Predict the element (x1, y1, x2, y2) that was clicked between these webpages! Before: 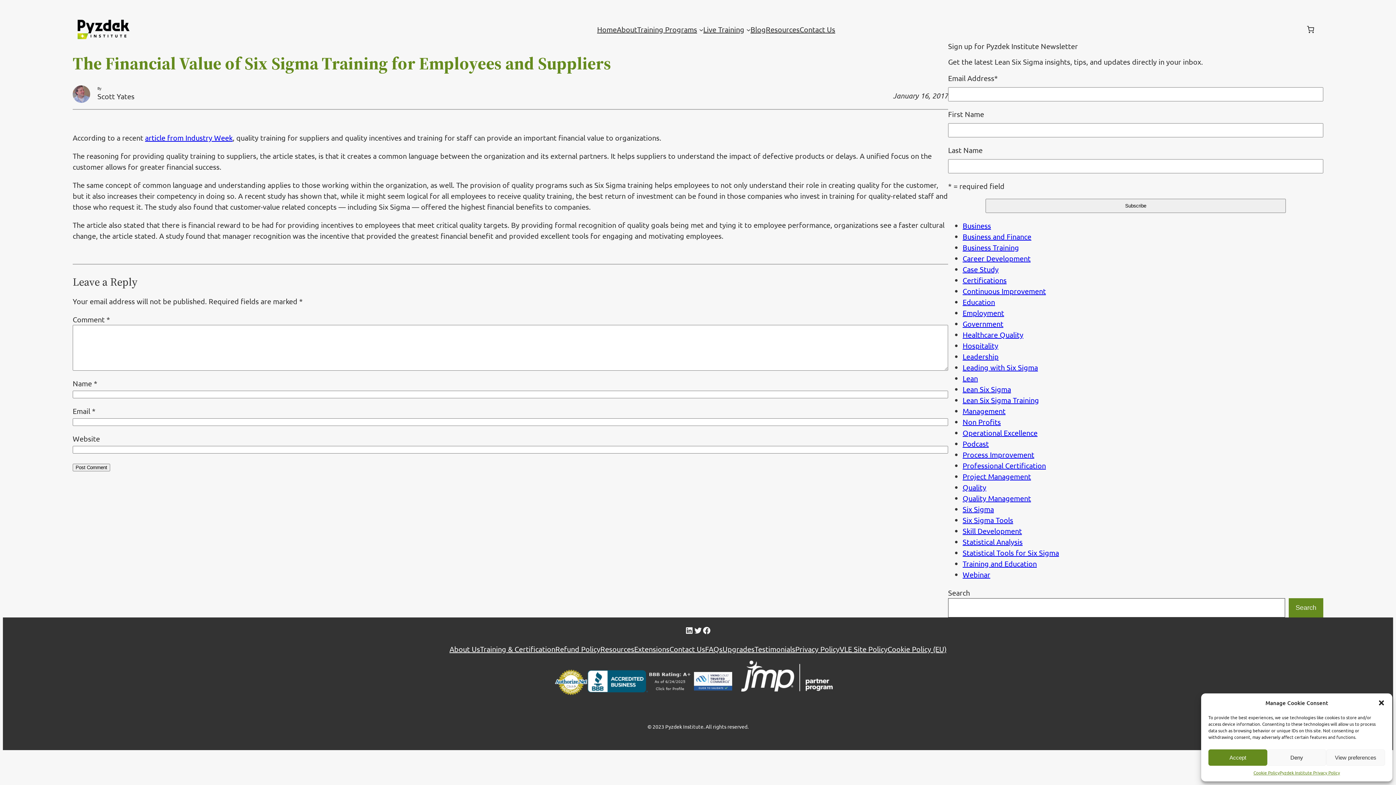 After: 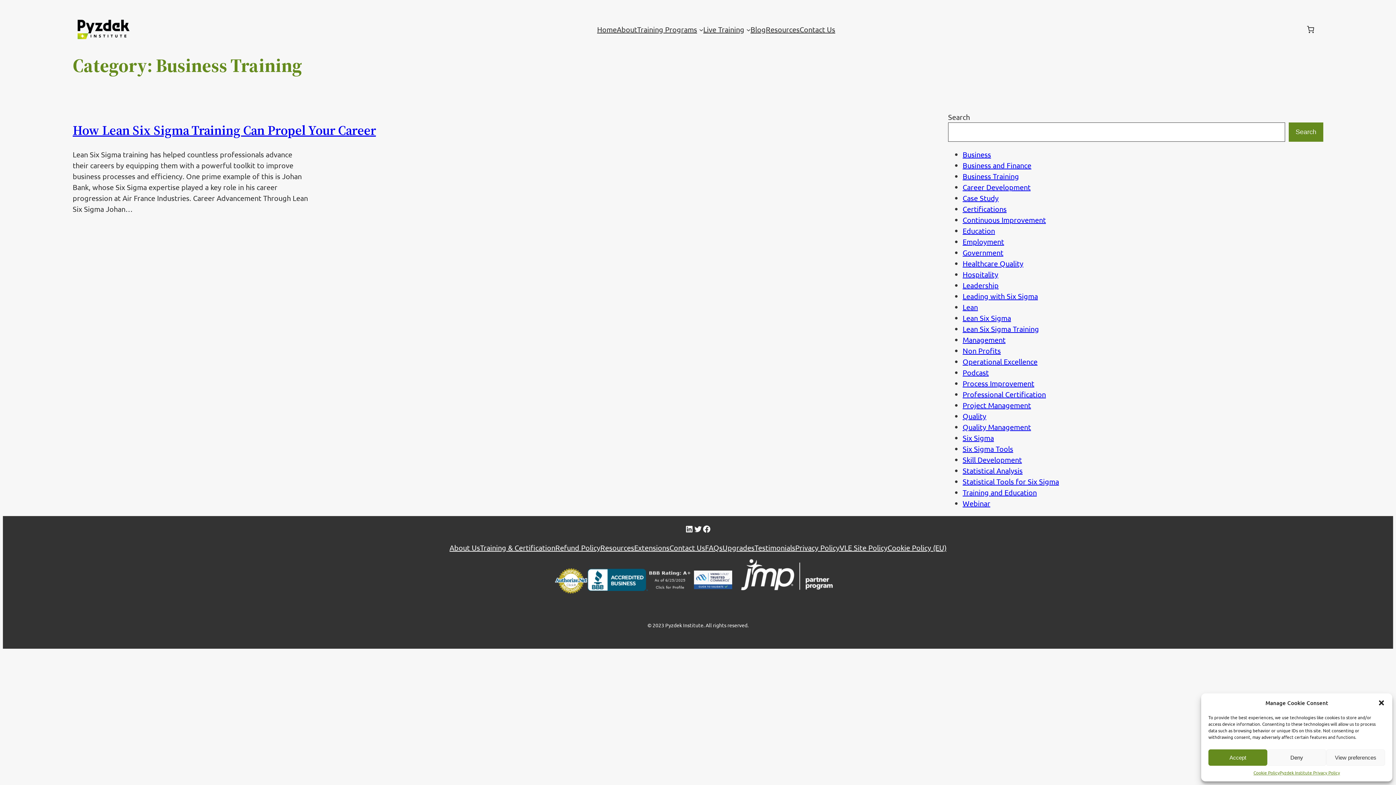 Action: label: Business Training bbox: (962, 242, 1019, 252)